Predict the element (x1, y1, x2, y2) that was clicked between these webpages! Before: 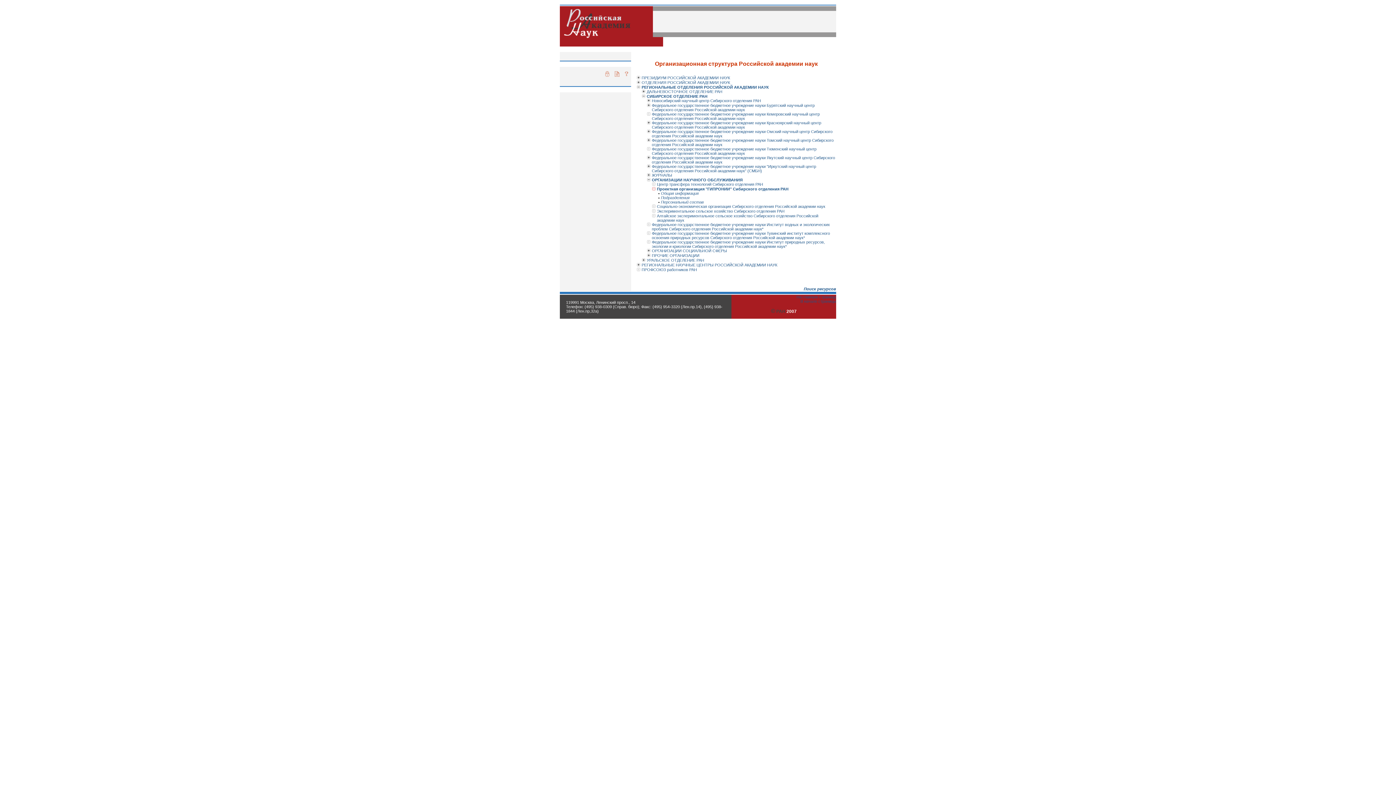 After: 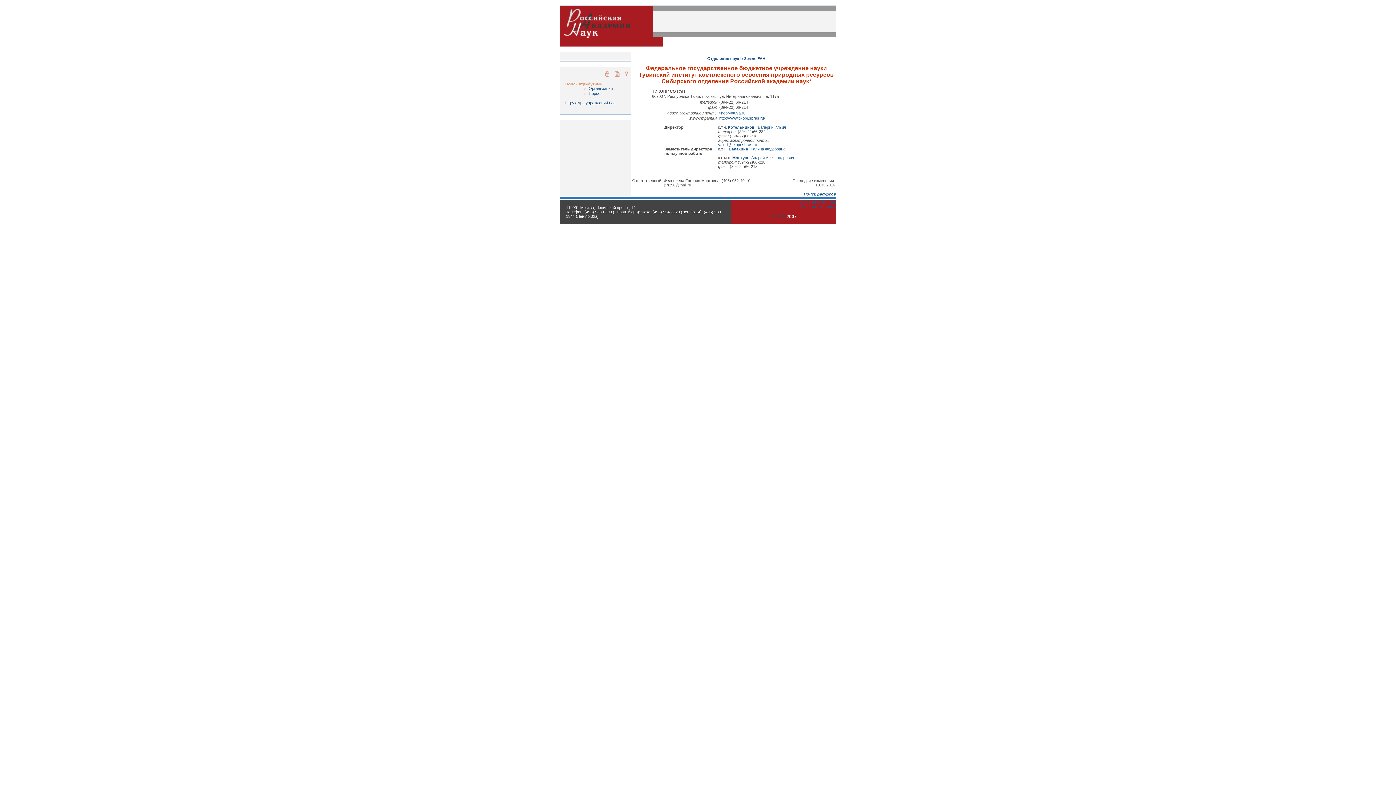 Action: bbox: (652, 231, 830, 240) label: Федеральное государственное бюджетное учреждение науки Тувинский институт комплексного освоения природных ресурсов Сибирского отделения Российской академии наук*